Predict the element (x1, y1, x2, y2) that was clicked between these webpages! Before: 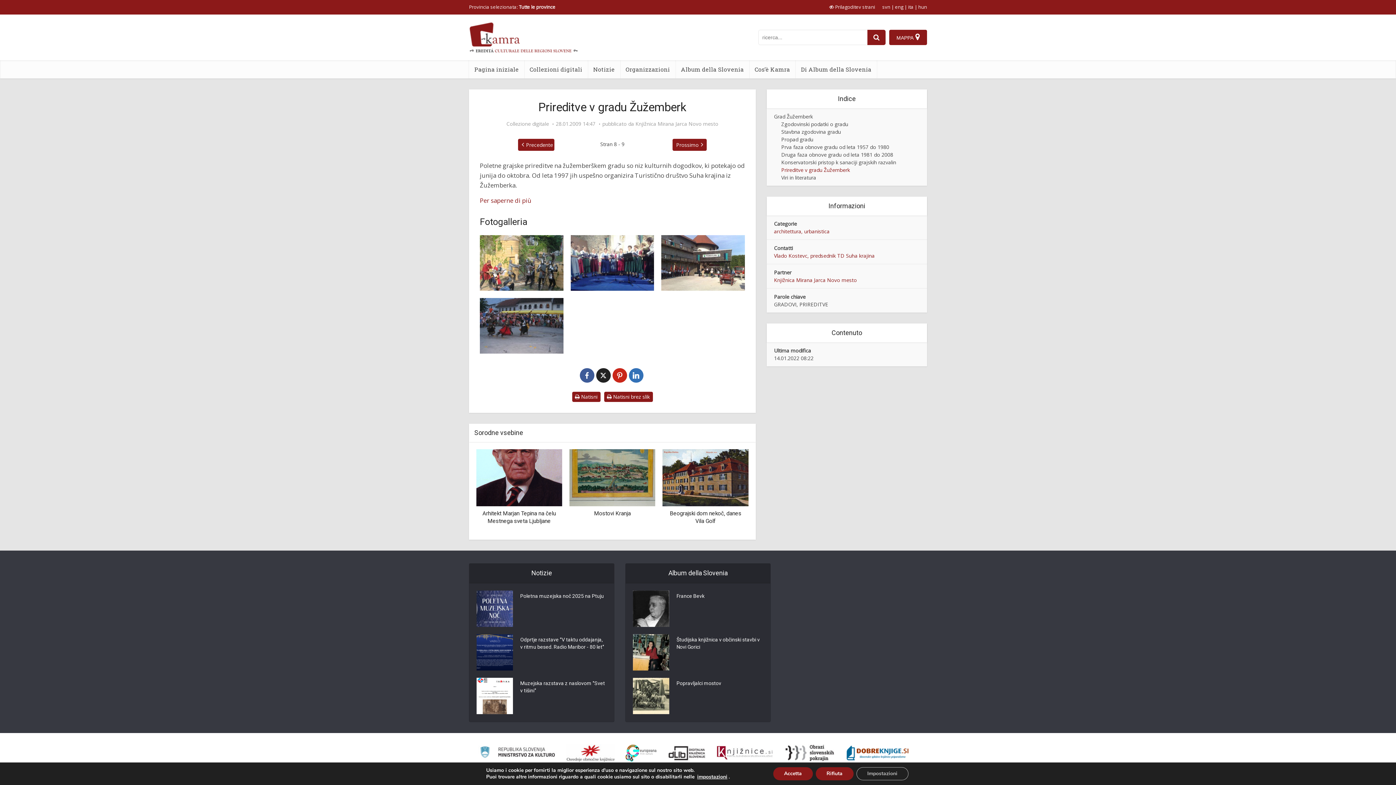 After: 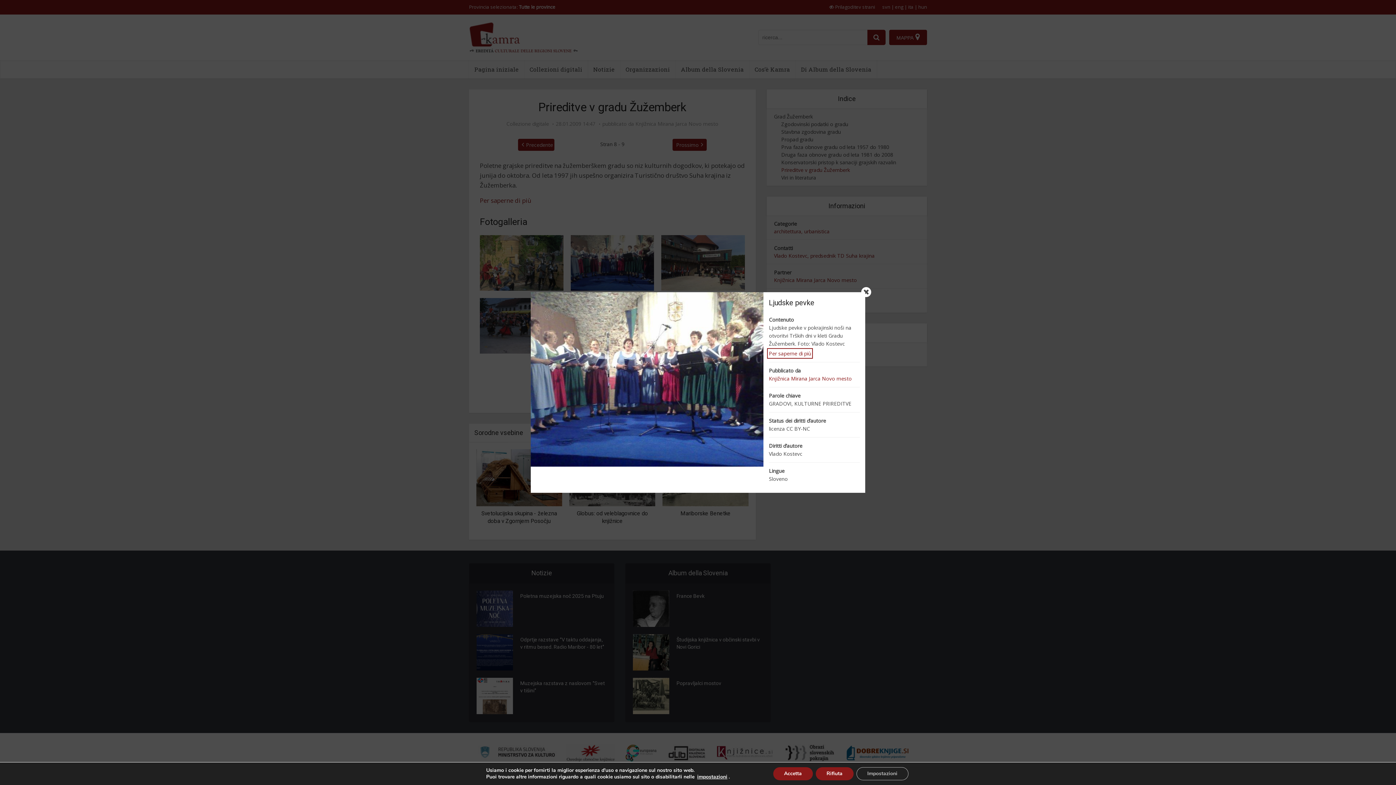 Action: label: Ljudske pevke bbox: (570, 235, 654, 290)